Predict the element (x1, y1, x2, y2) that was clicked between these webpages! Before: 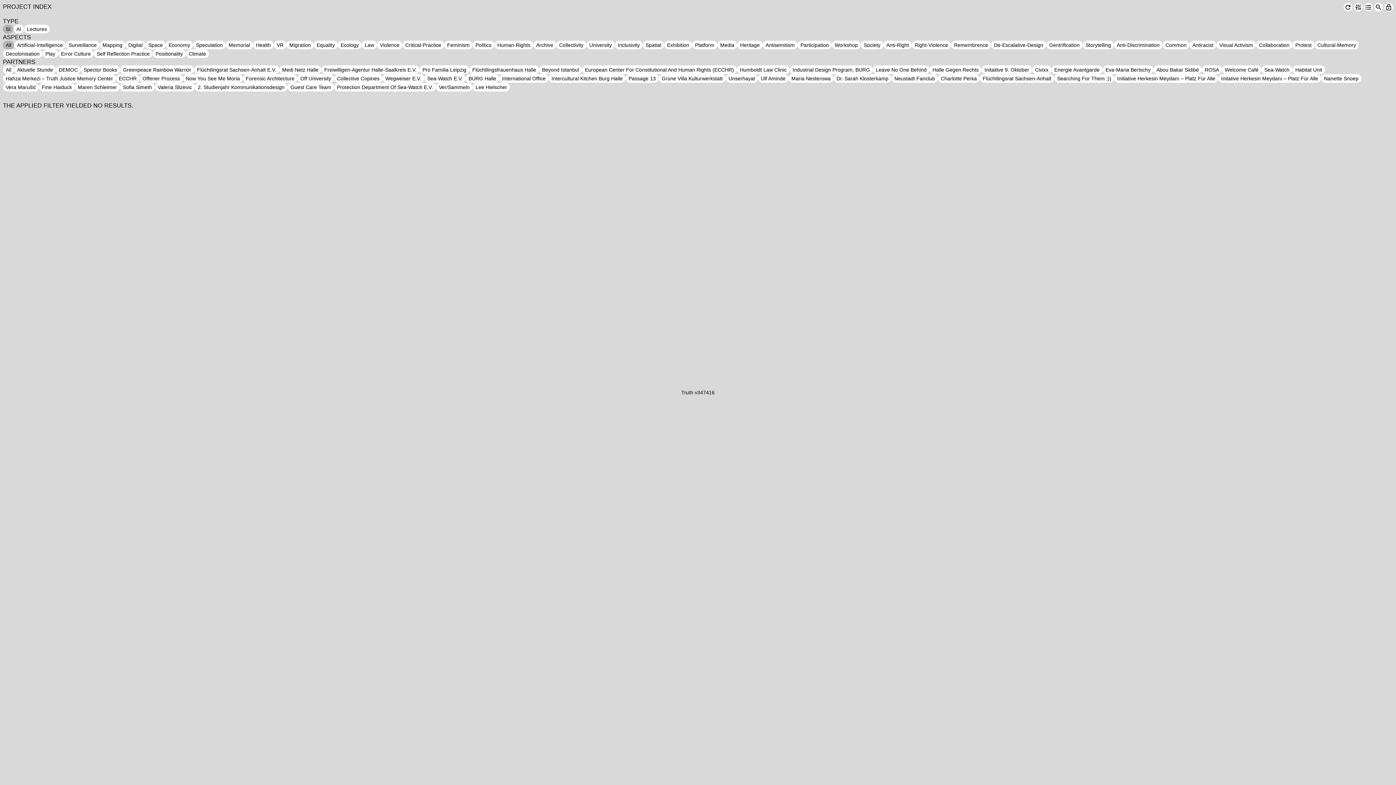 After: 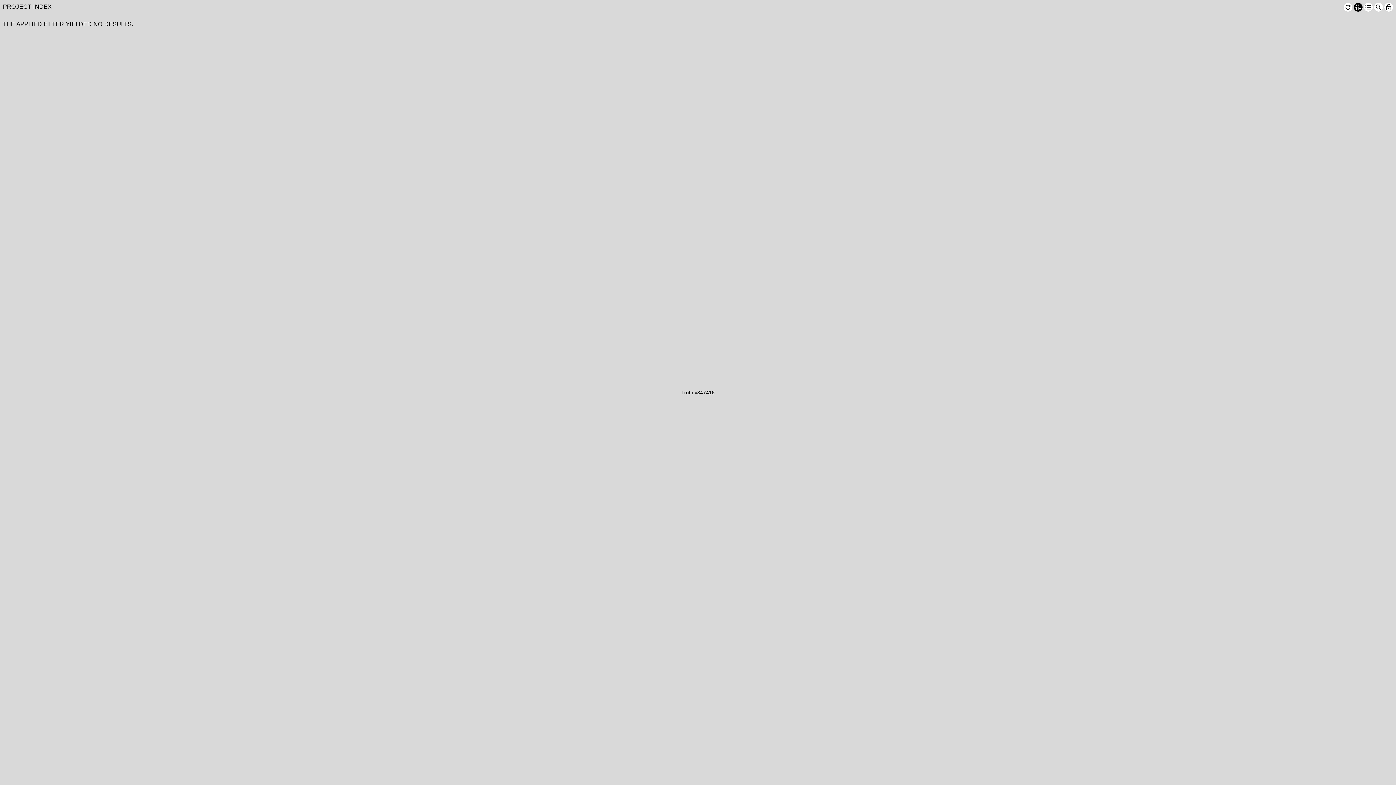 Action: bbox: (1354, 2, 1362, 11)